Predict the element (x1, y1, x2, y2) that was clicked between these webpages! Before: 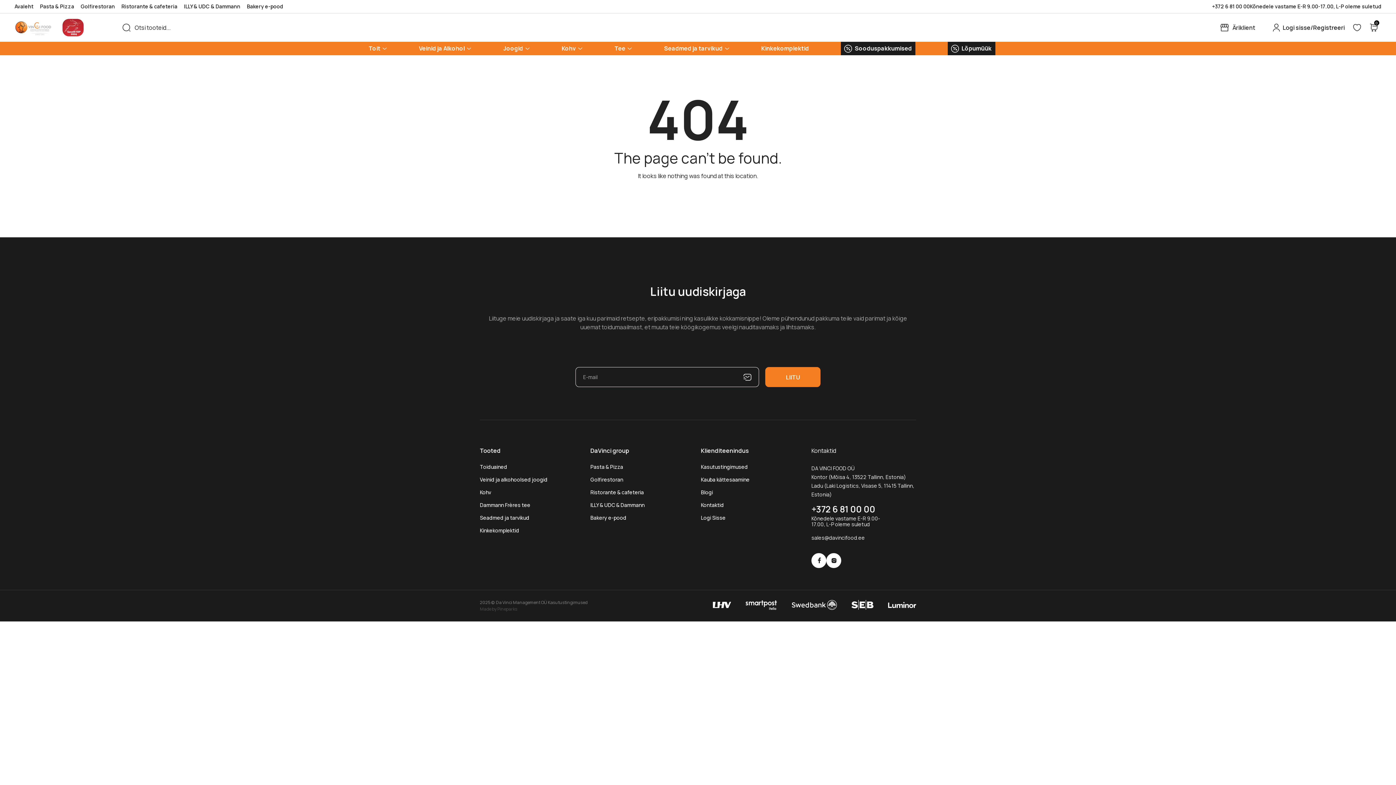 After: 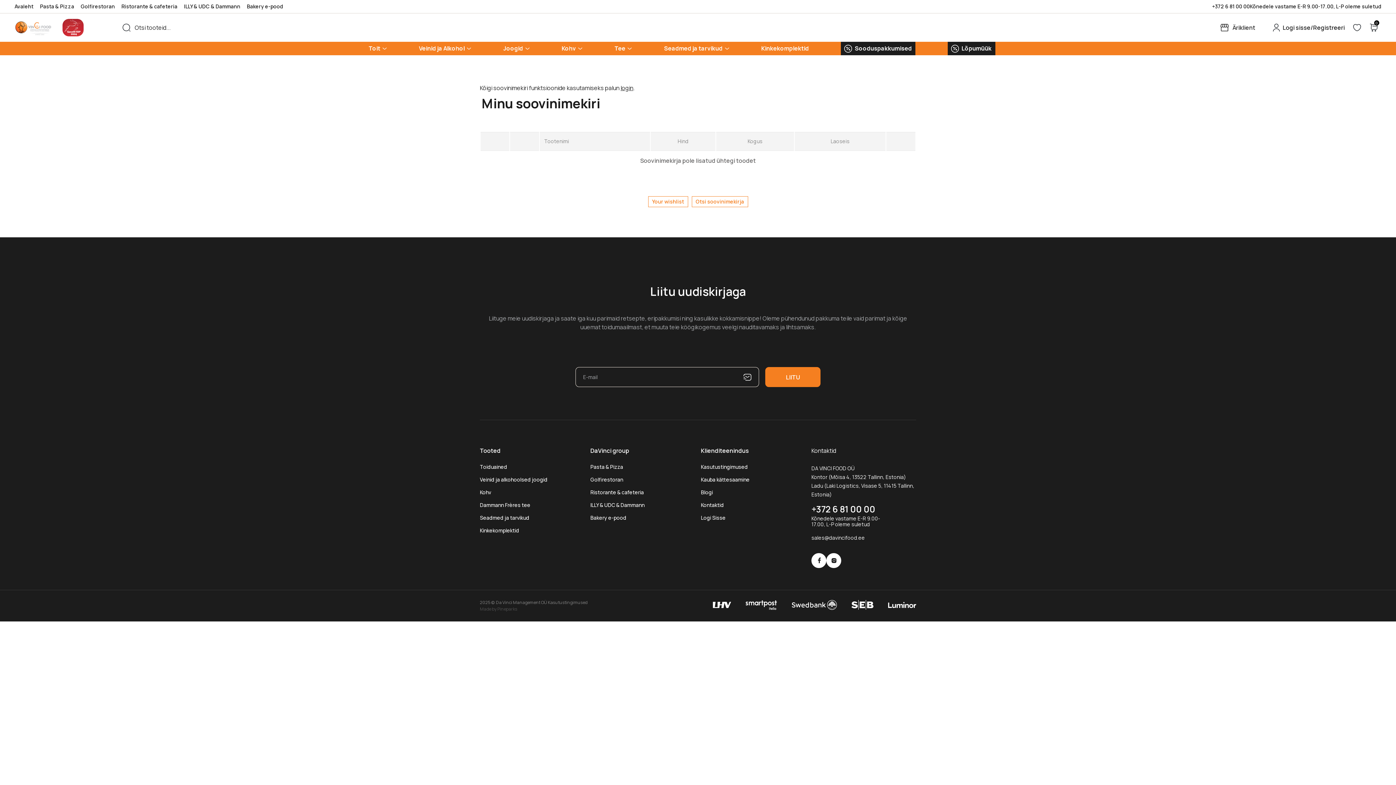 Action: bbox: (1350, 21, 1364, 33)